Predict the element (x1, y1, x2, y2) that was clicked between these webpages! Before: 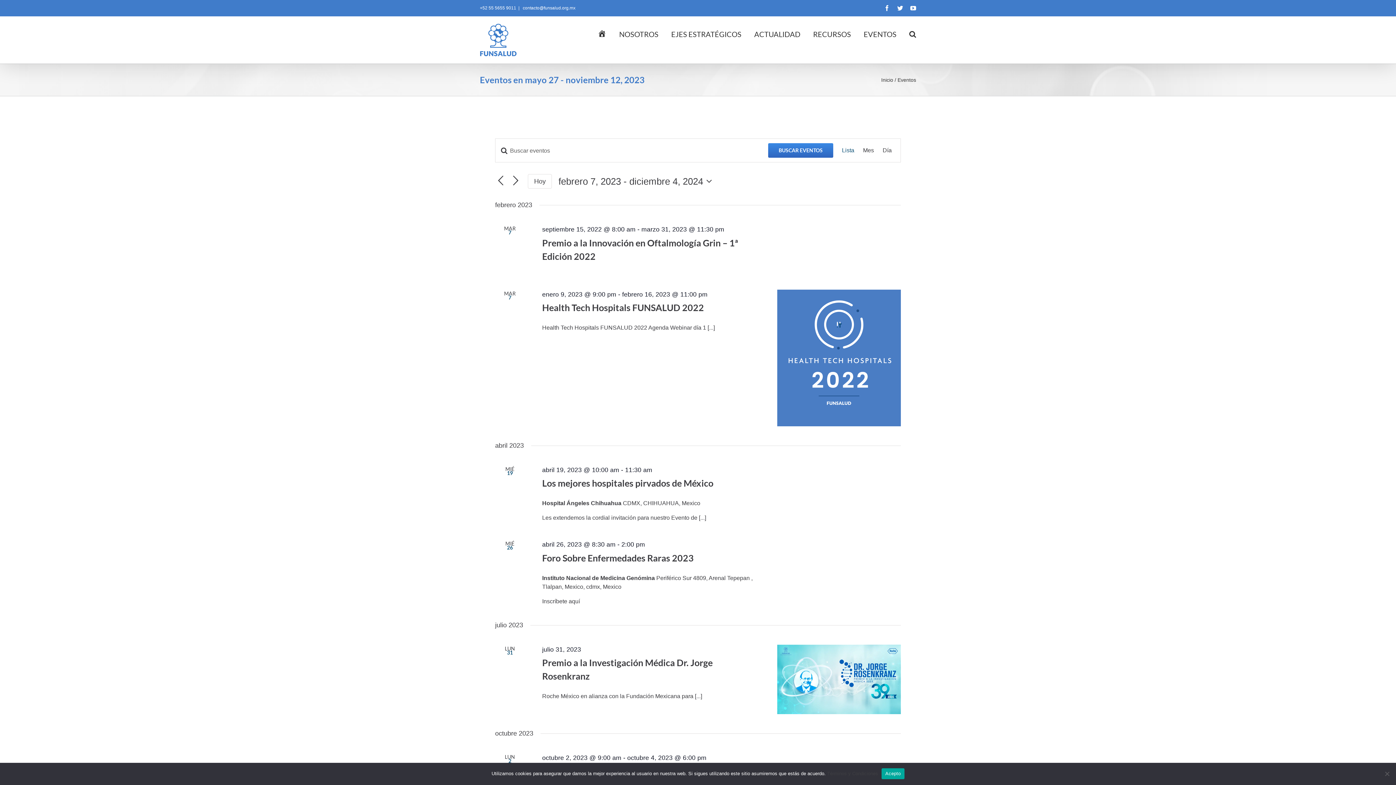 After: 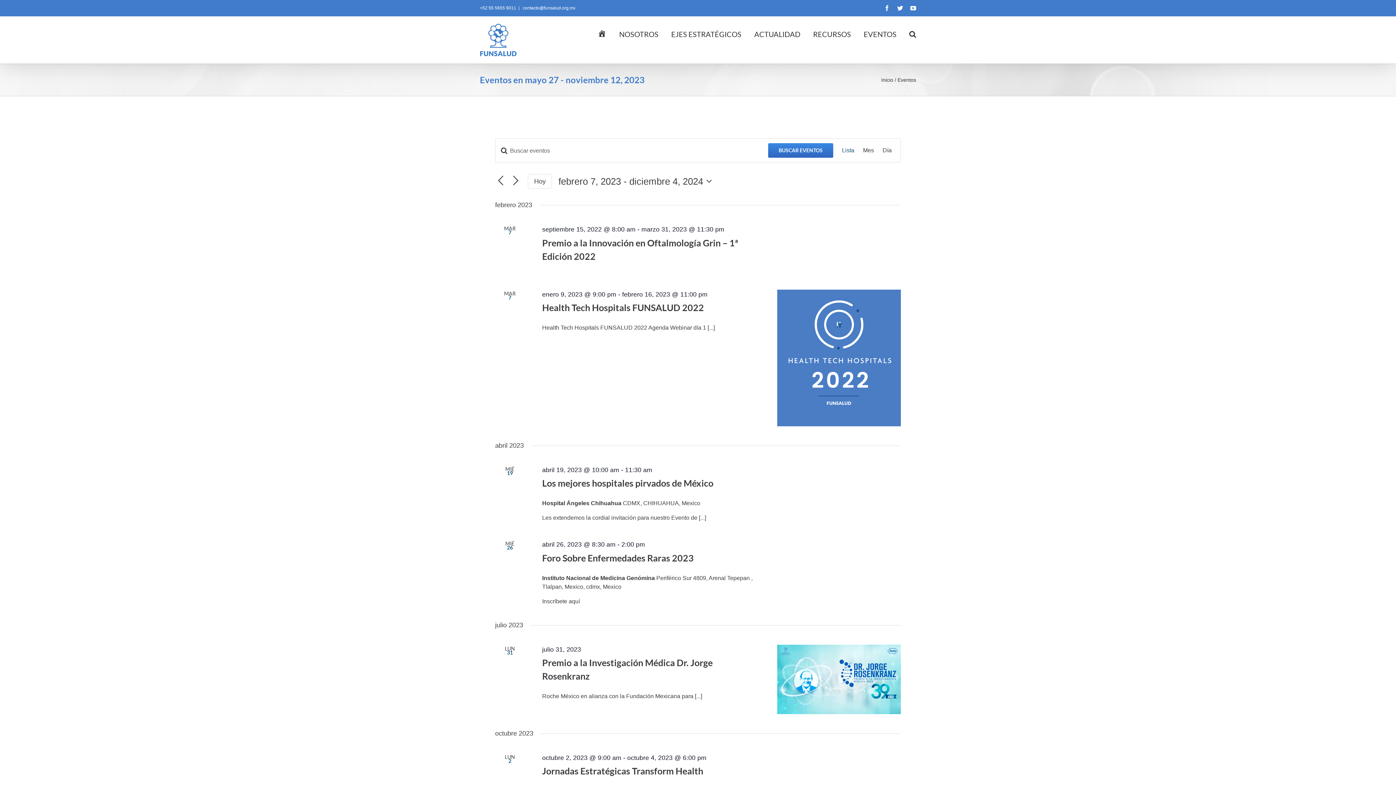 Action: bbox: (881, 768, 904, 779) label: Acepto